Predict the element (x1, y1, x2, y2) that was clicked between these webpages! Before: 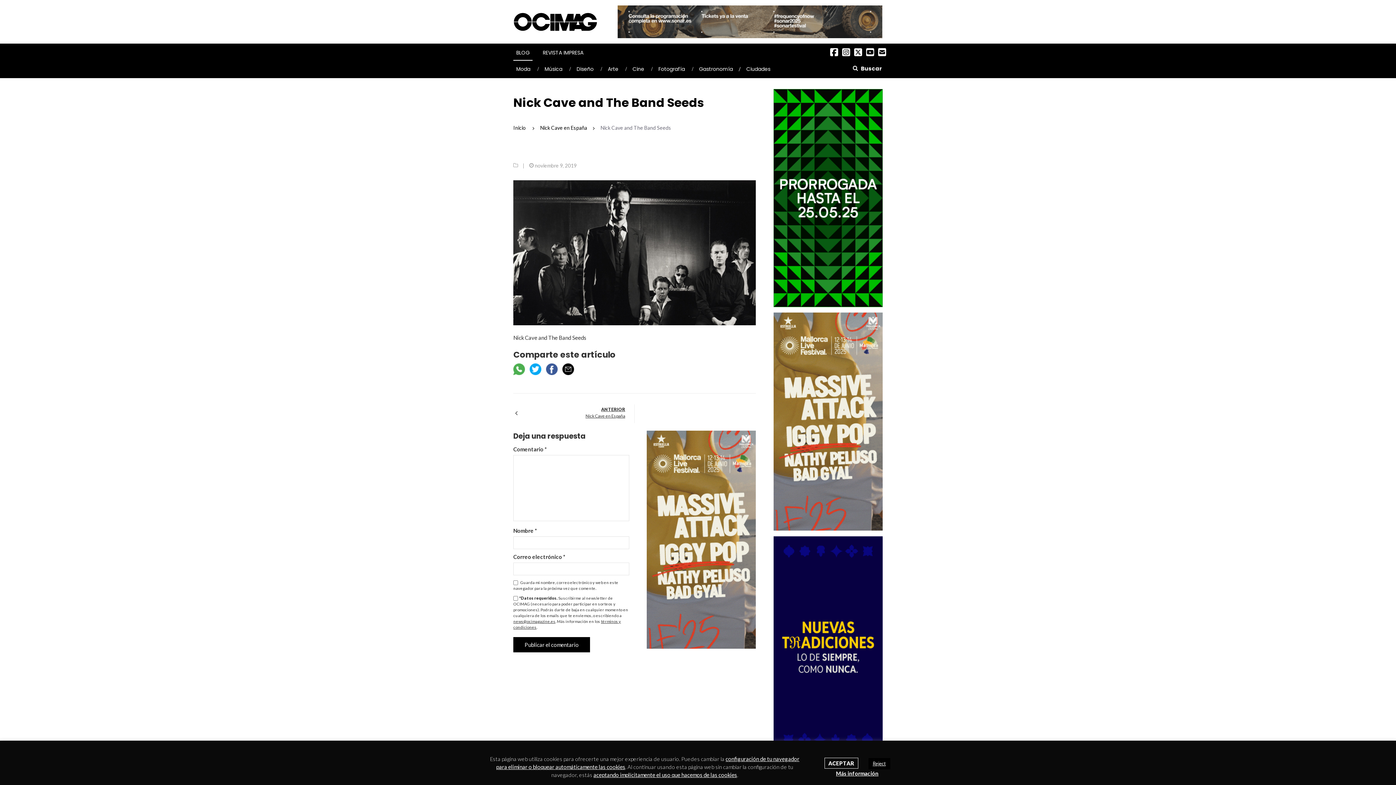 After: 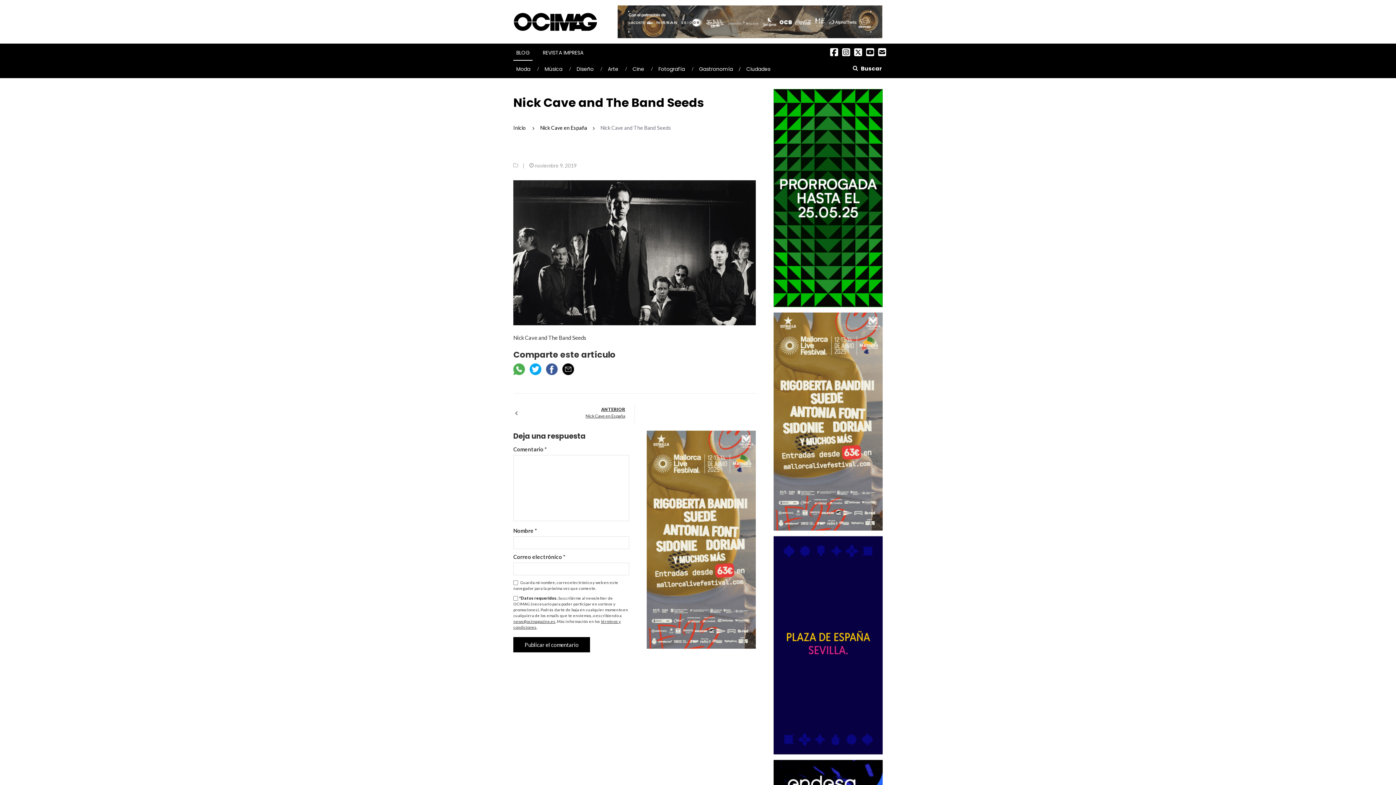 Action: label: ACEPTAR bbox: (824, 758, 858, 769)